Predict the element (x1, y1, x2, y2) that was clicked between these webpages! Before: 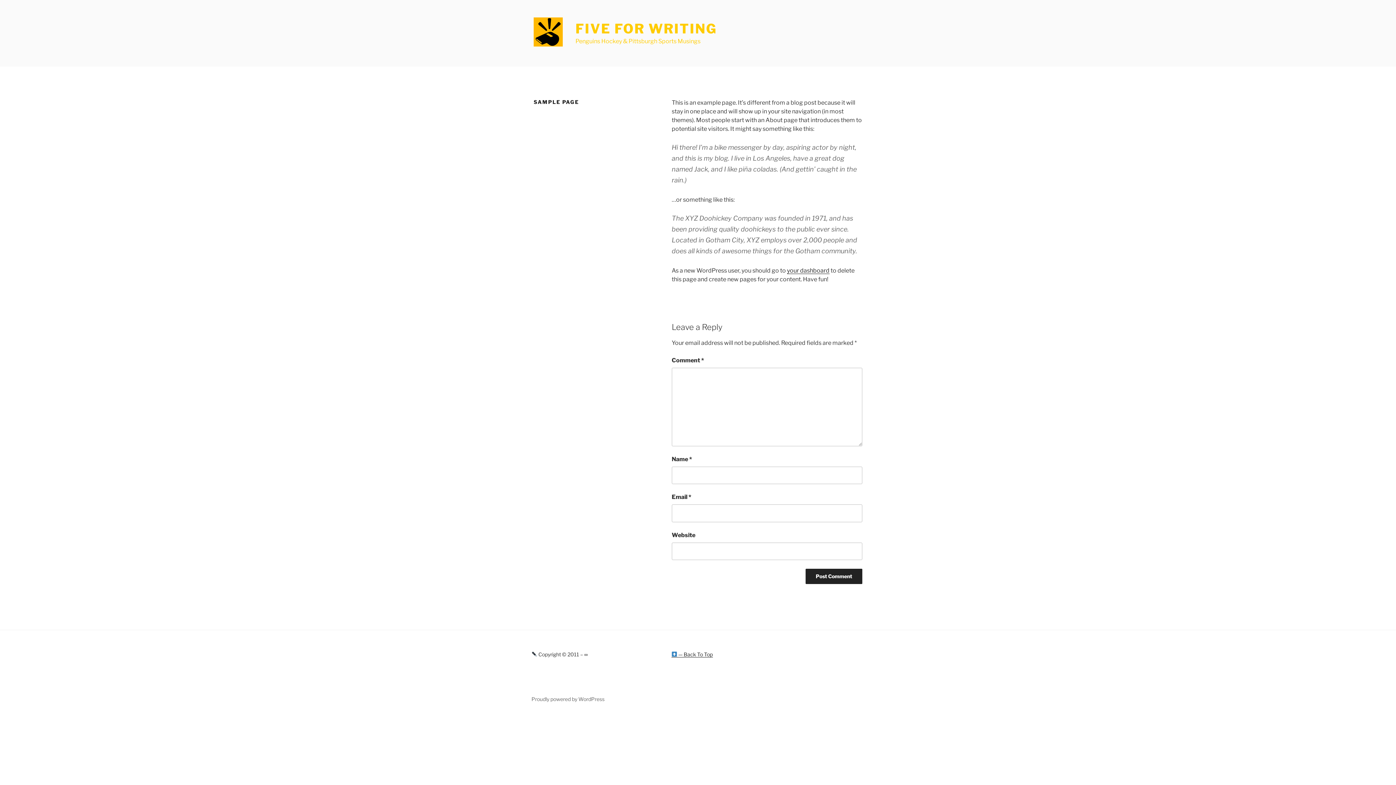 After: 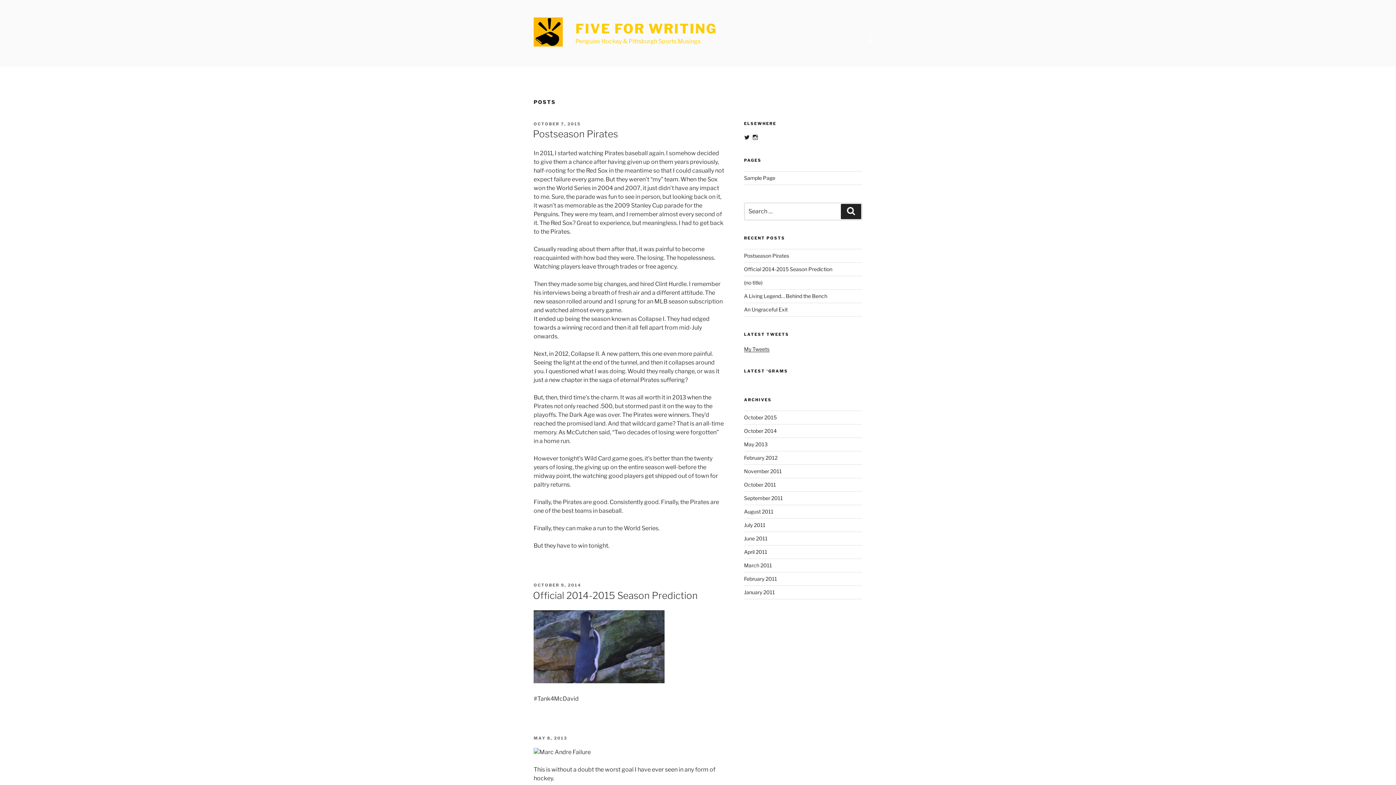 Action: label: FIVE FOR WRITING bbox: (575, 20, 717, 36)